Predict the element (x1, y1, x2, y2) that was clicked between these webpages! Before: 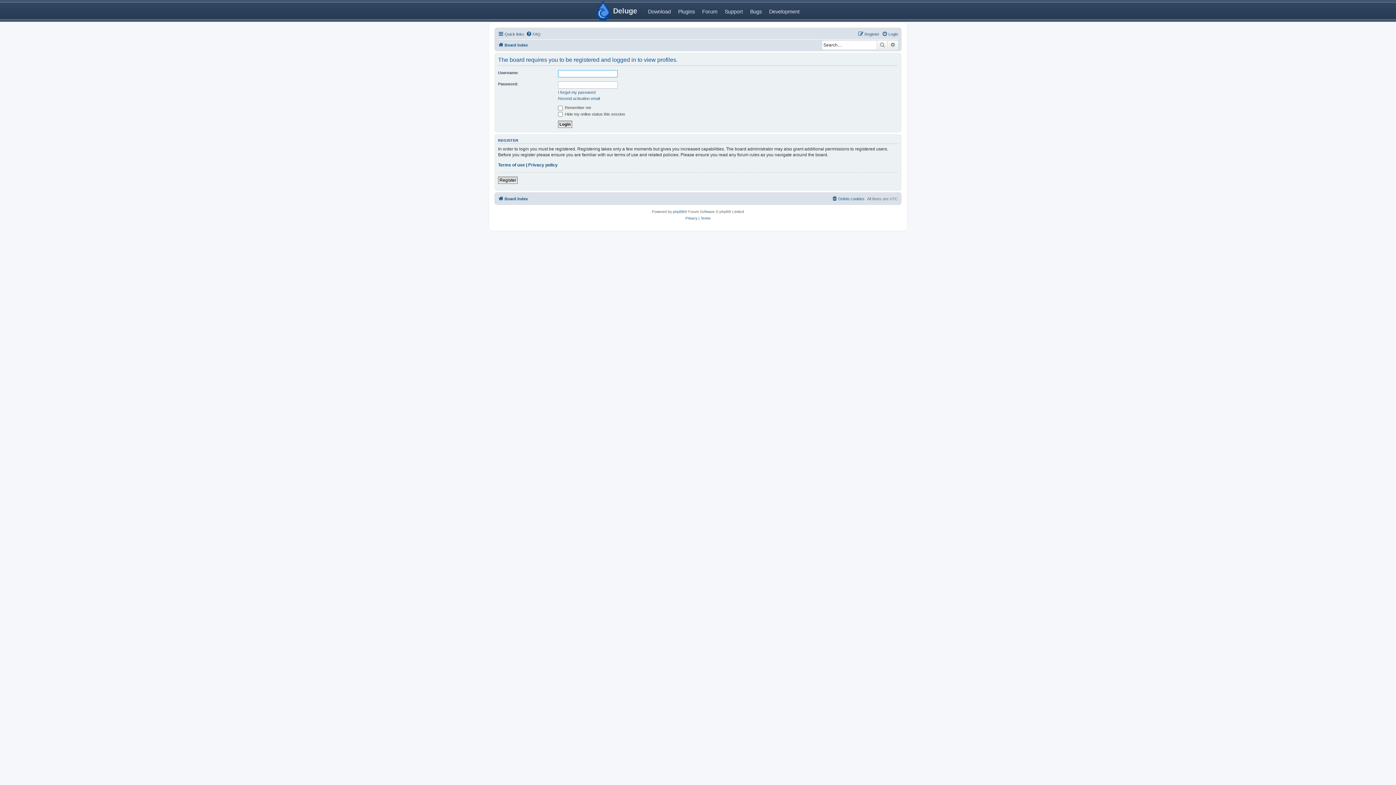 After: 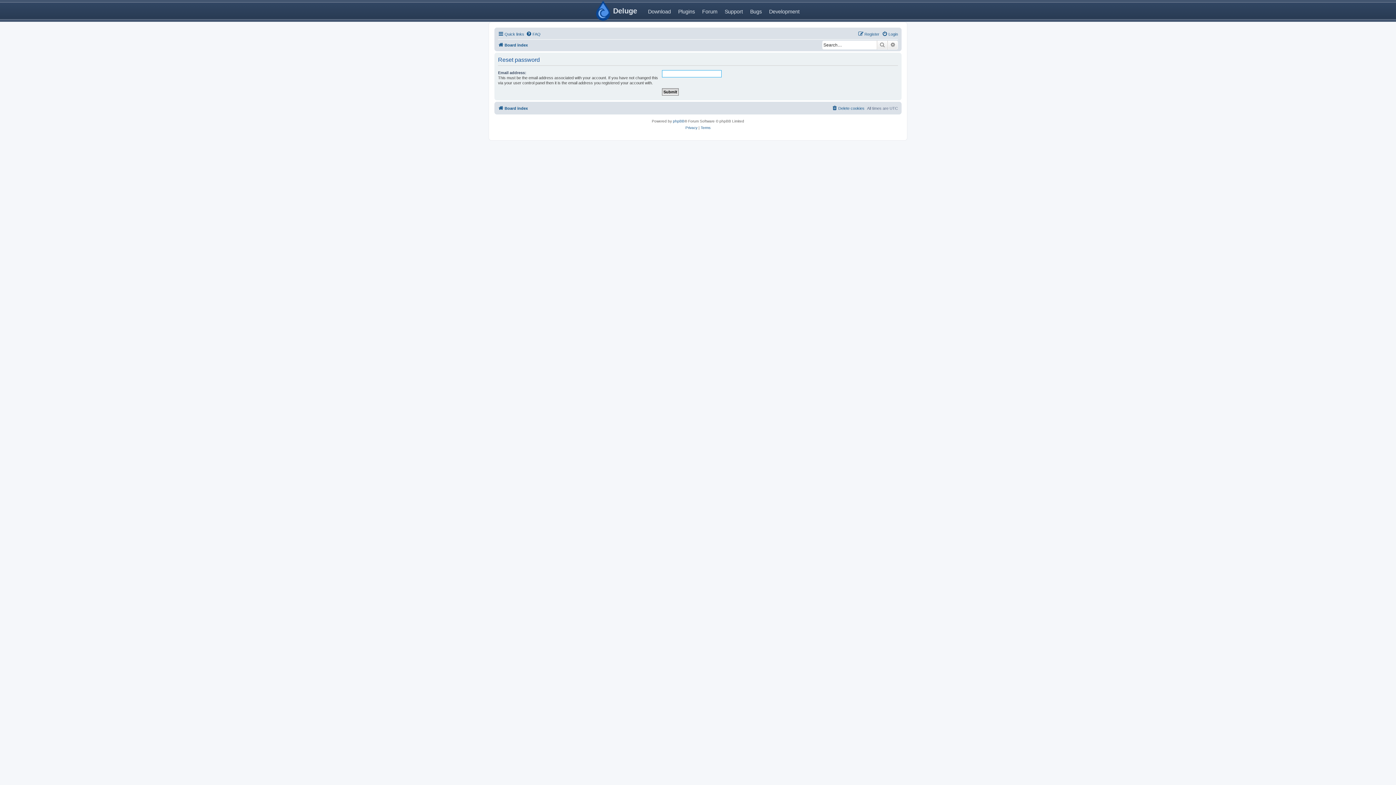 Action: bbox: (558, 89, 595, 94) label: I forgot my password